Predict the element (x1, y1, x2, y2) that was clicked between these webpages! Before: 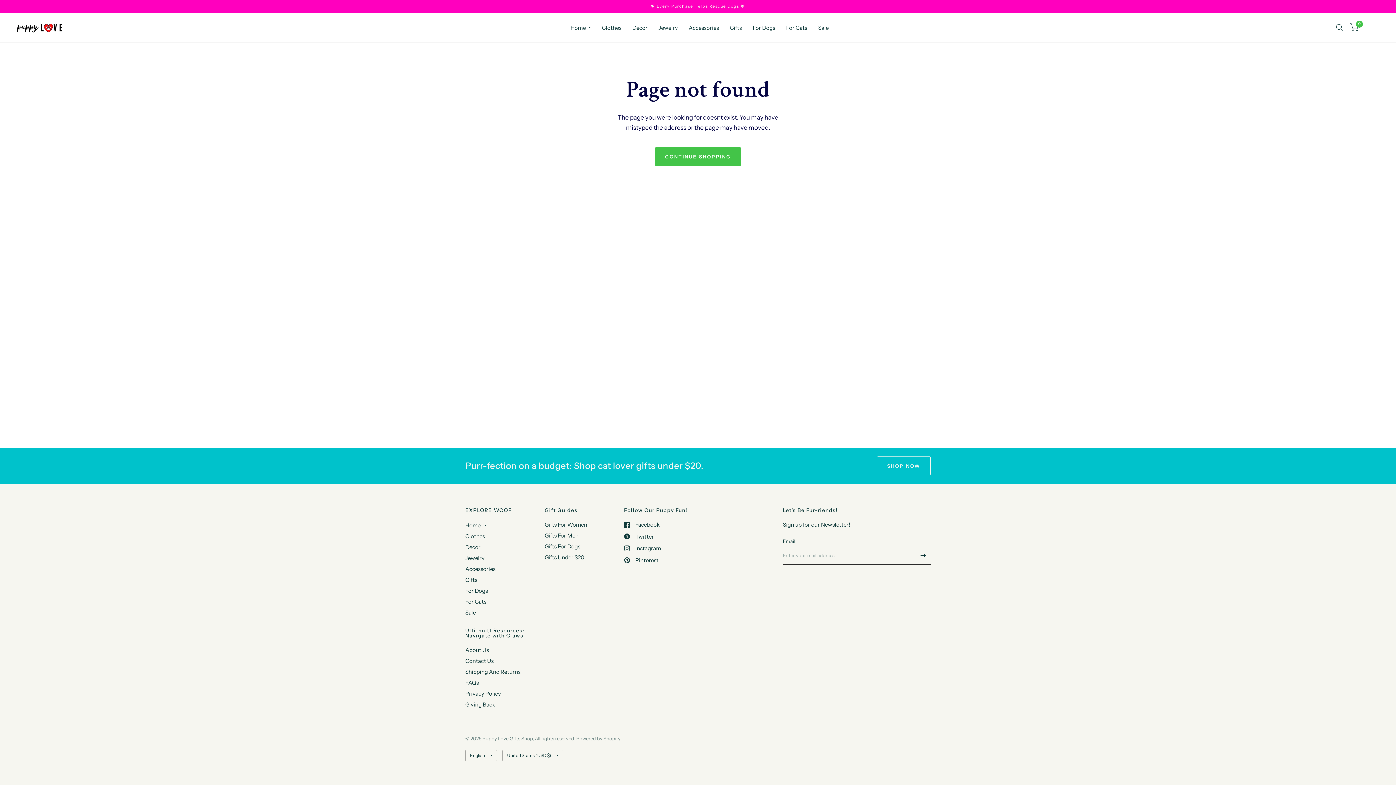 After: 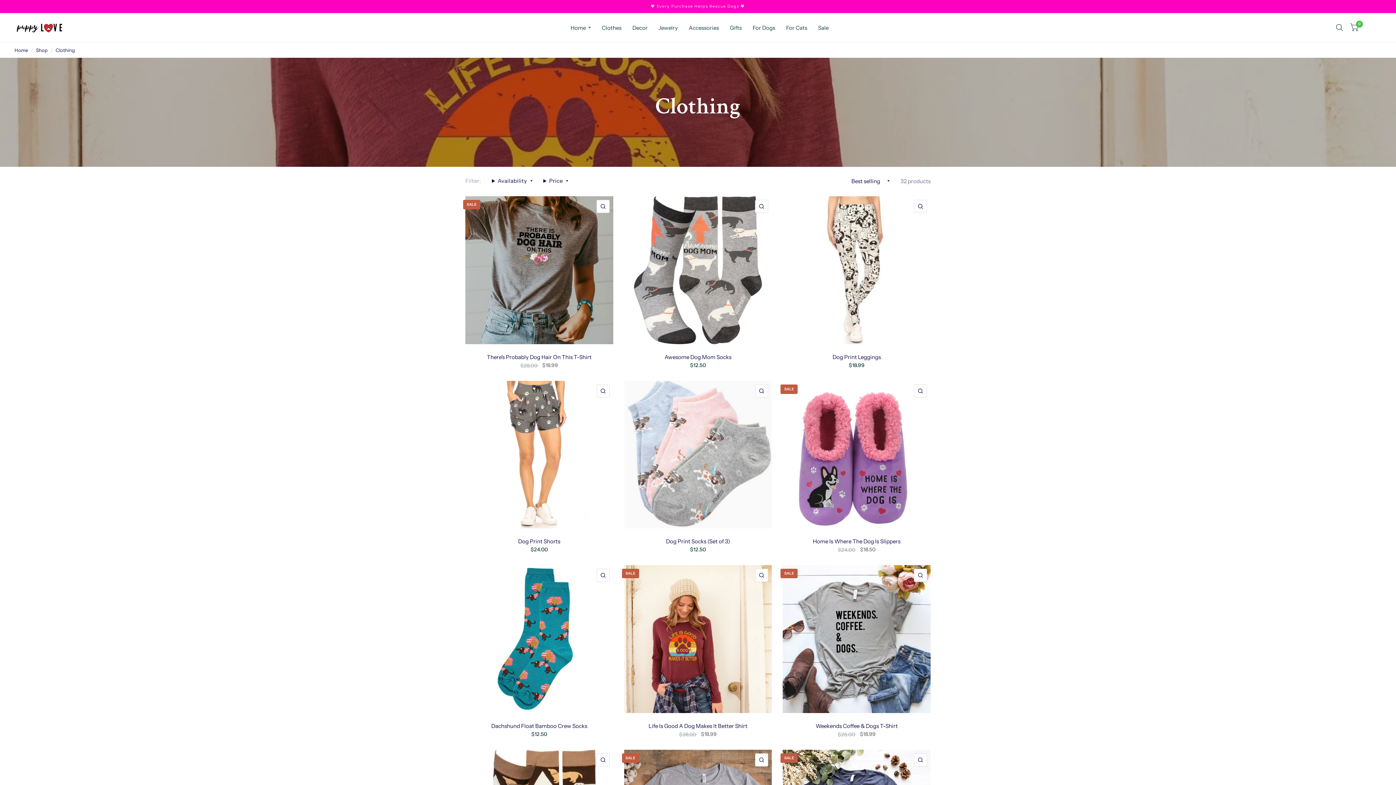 Action: label: Clothes bbox: (601, 19, 621, 35)